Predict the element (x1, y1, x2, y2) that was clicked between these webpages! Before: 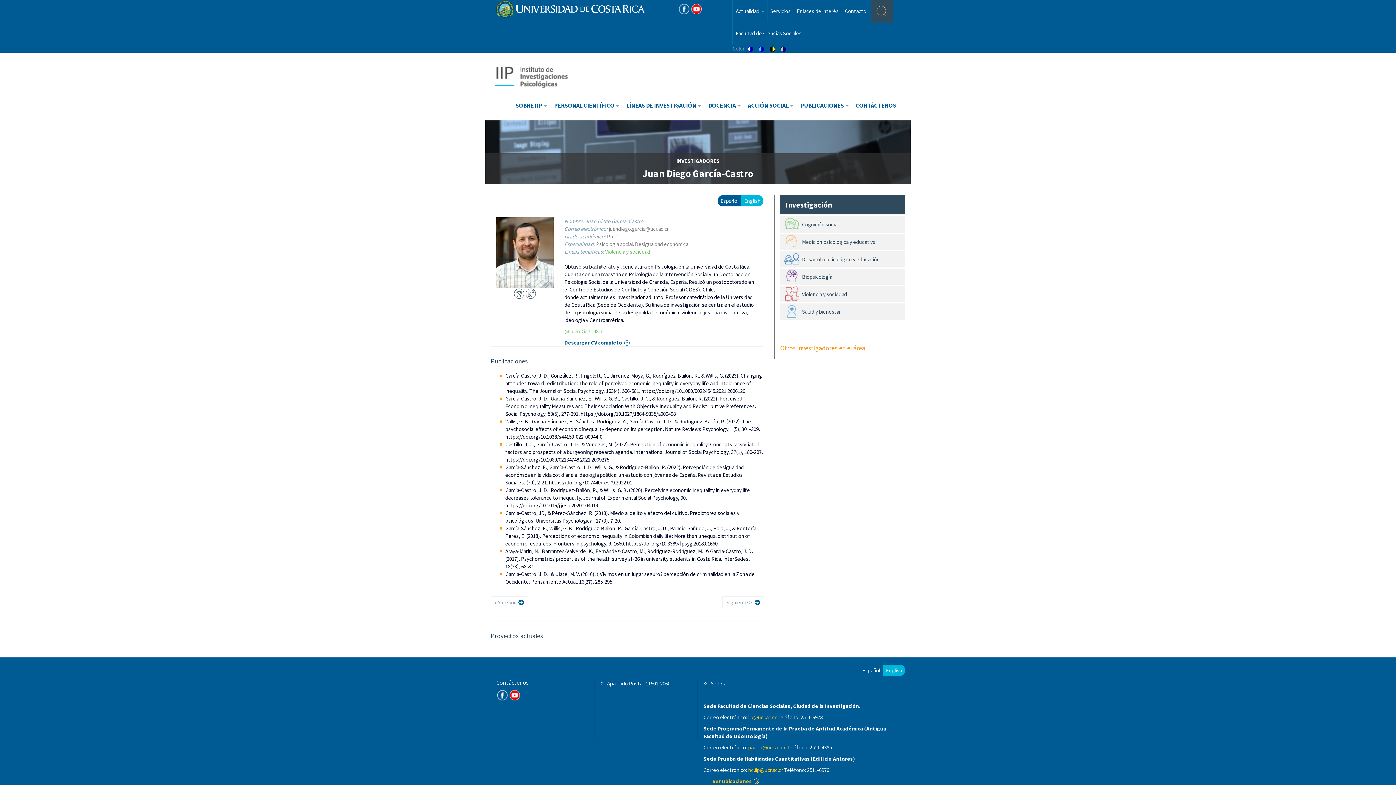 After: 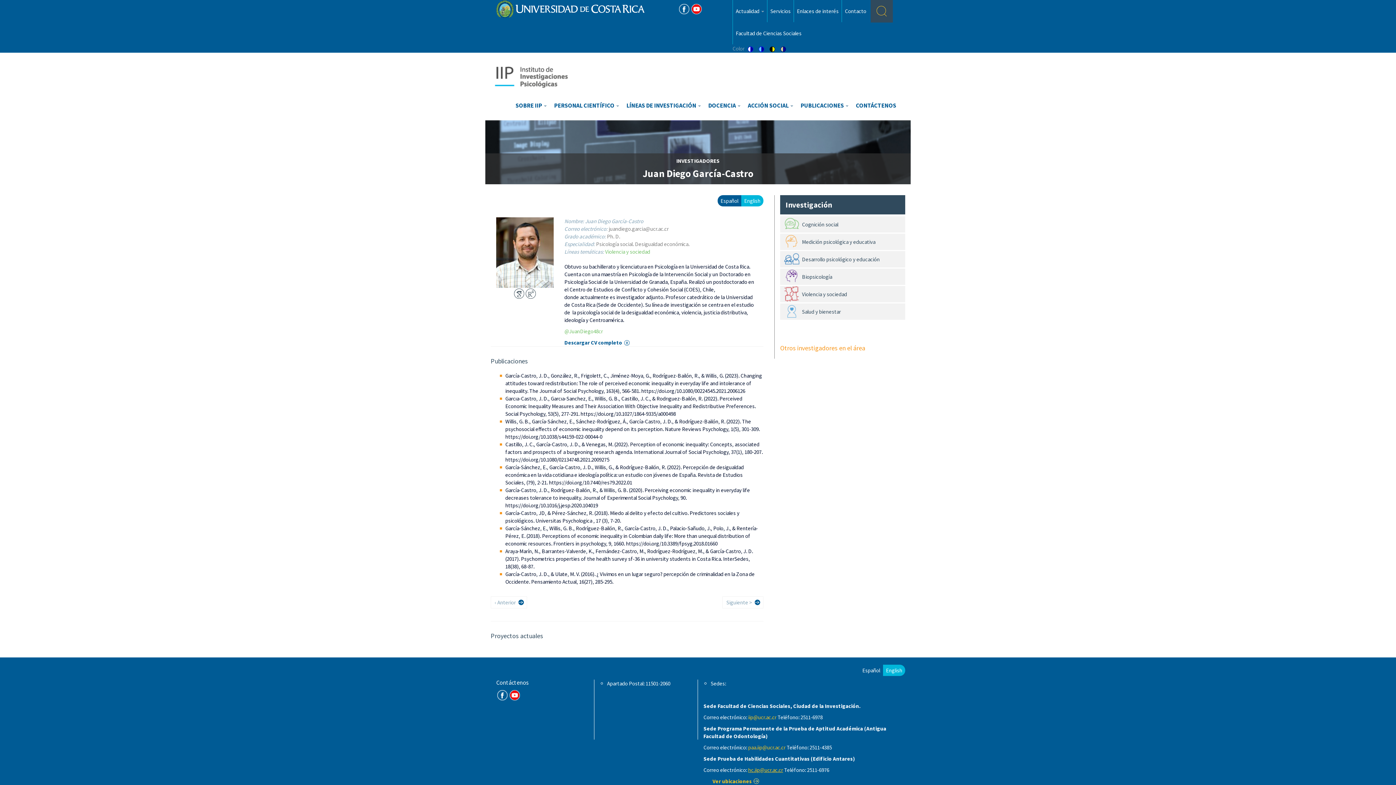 Action: bbox: (748, 766, 783, 773) label: hc.iip@ucr.ac.cr